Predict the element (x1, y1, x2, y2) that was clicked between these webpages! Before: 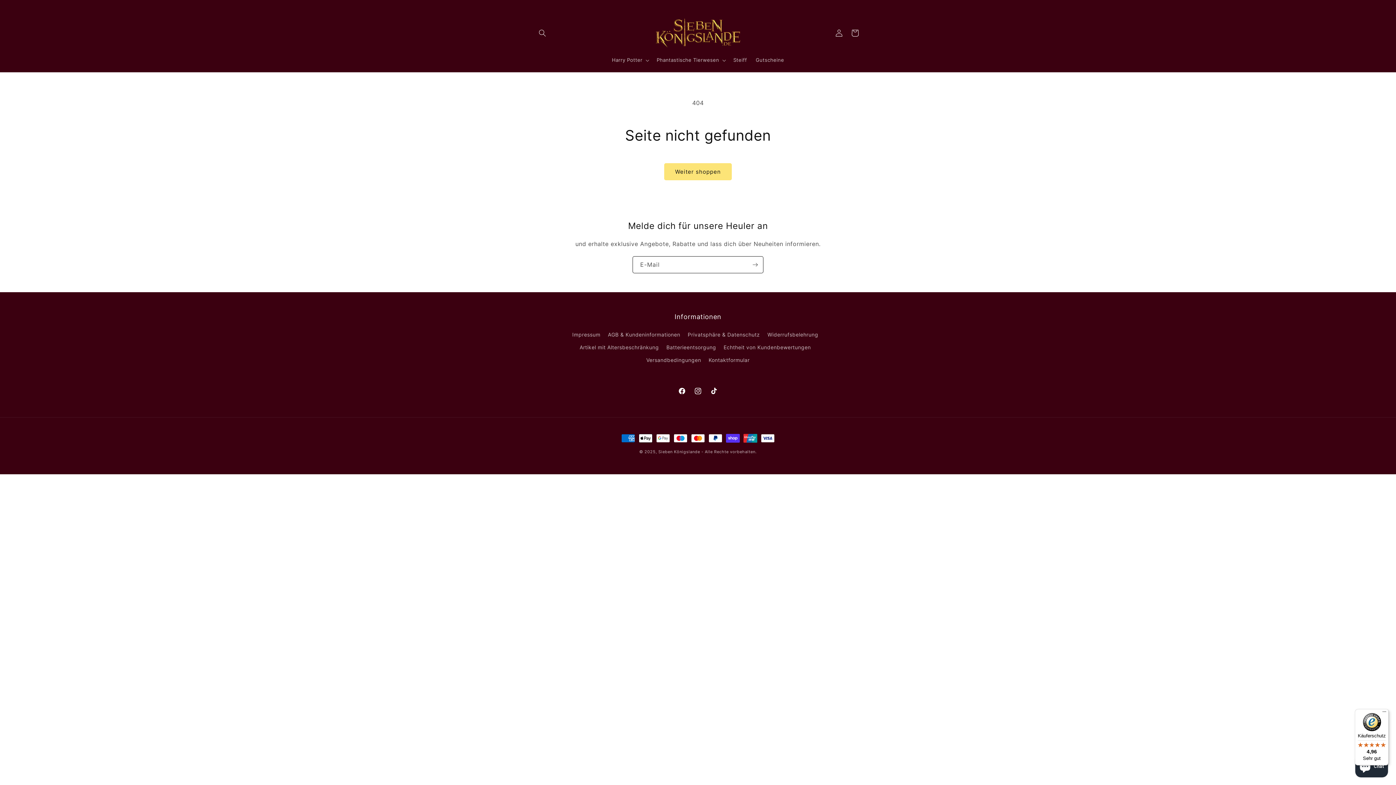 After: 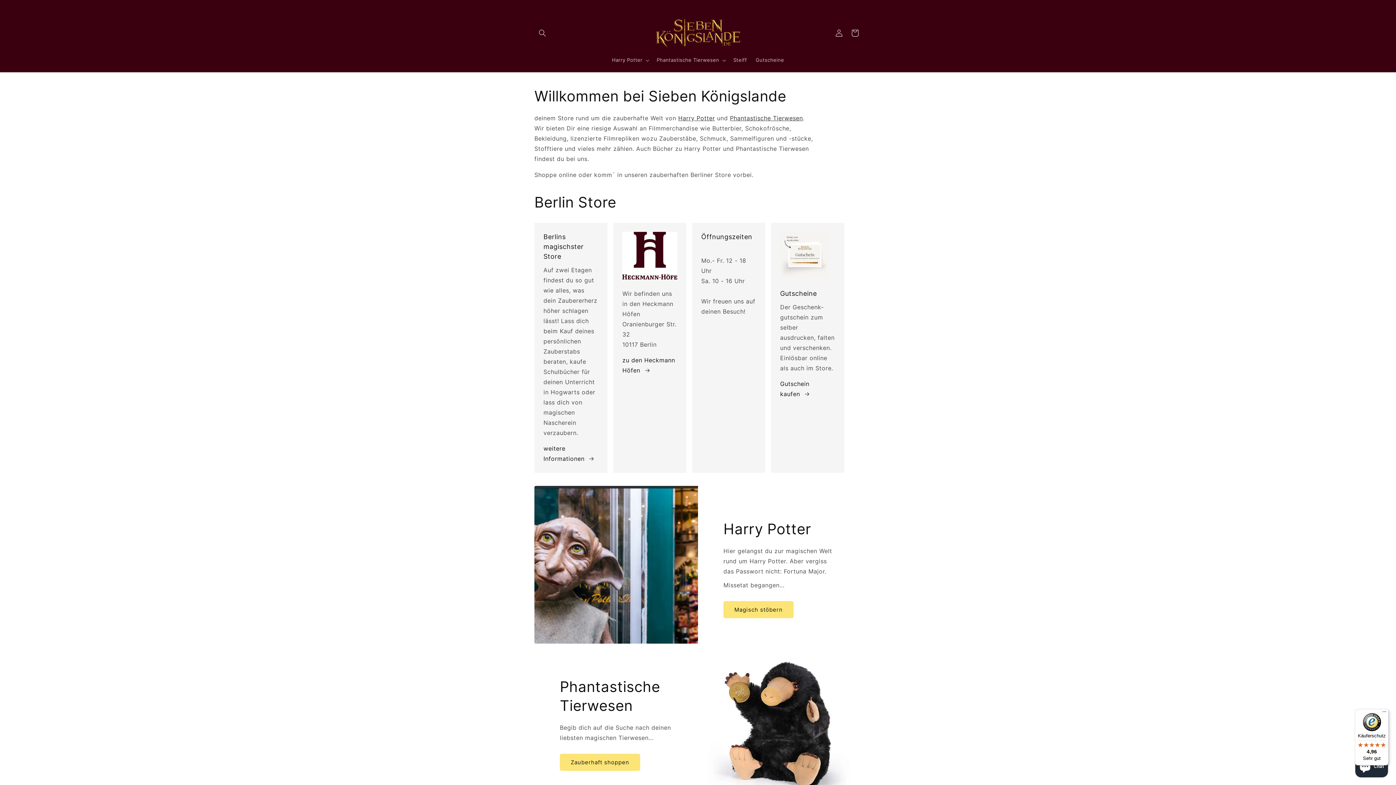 Action: bbox: (650, 13, 746, 52)